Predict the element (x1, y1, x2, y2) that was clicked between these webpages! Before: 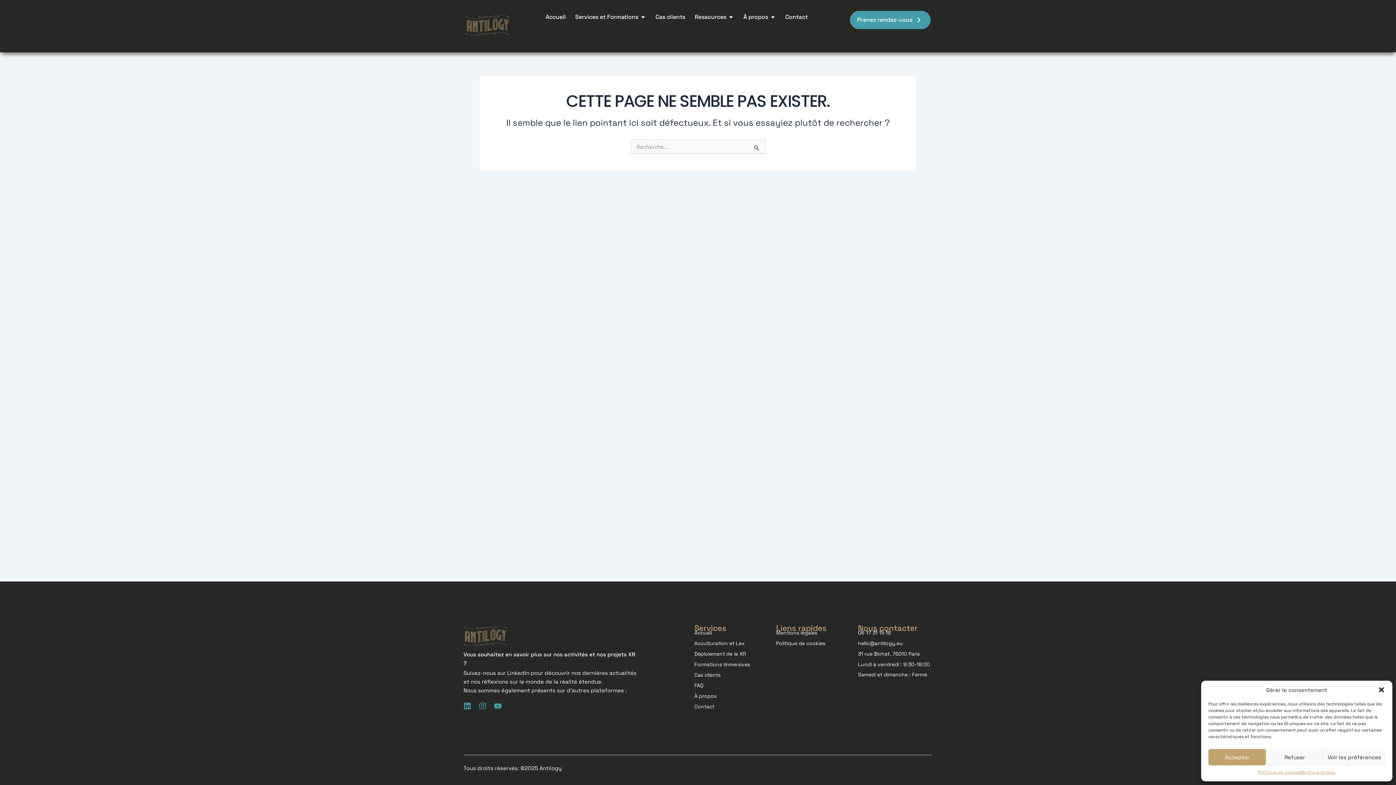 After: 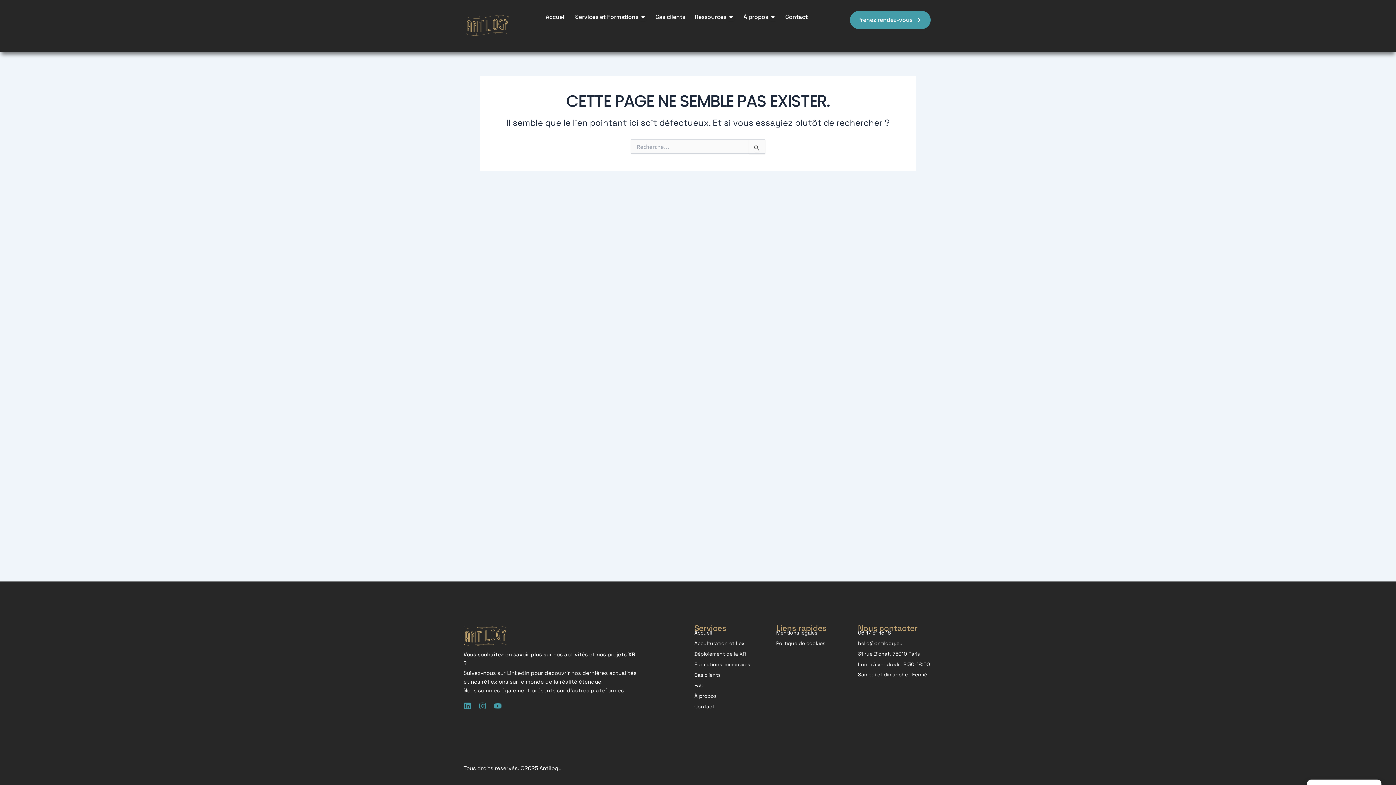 Action: bbox: (1378, 686, 1385, 693) label: Fermer la boîte de dialogue